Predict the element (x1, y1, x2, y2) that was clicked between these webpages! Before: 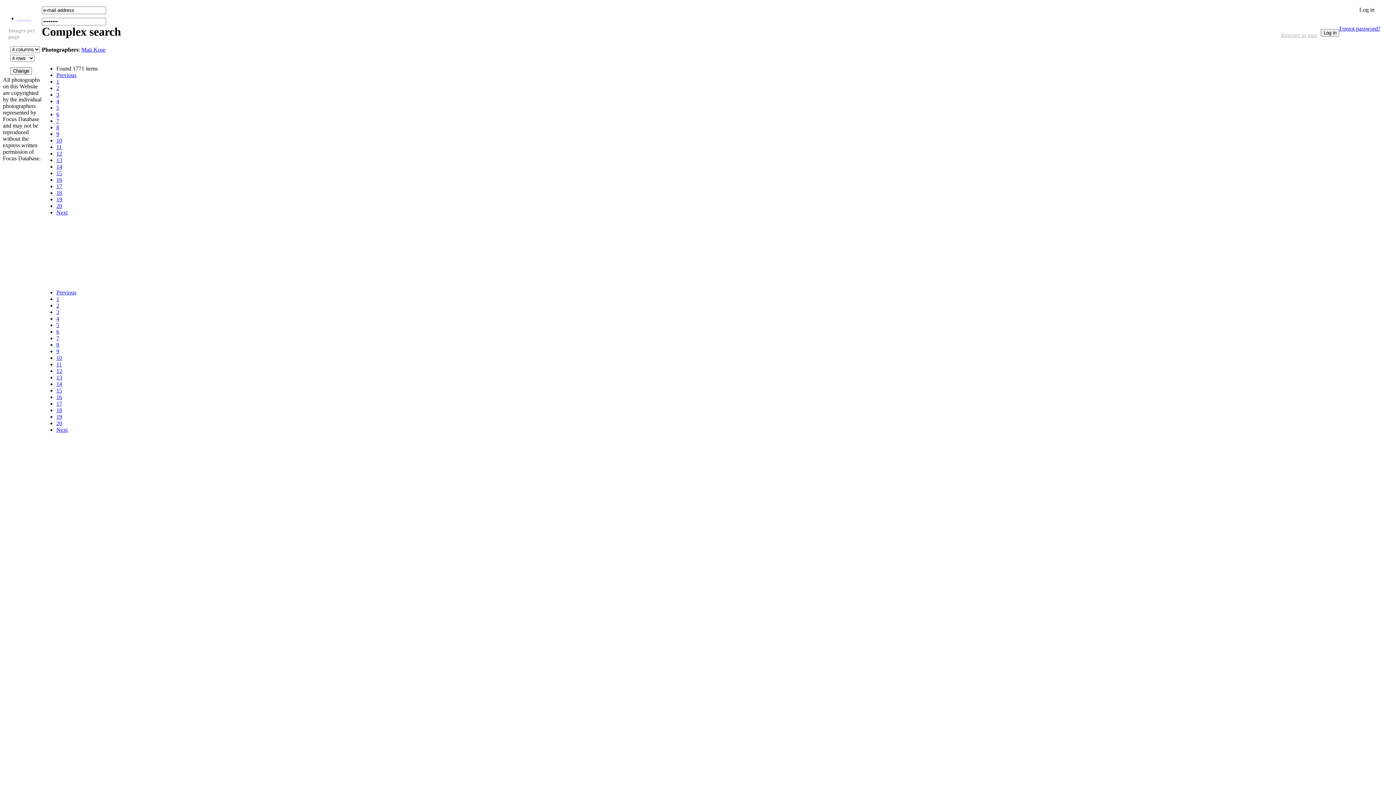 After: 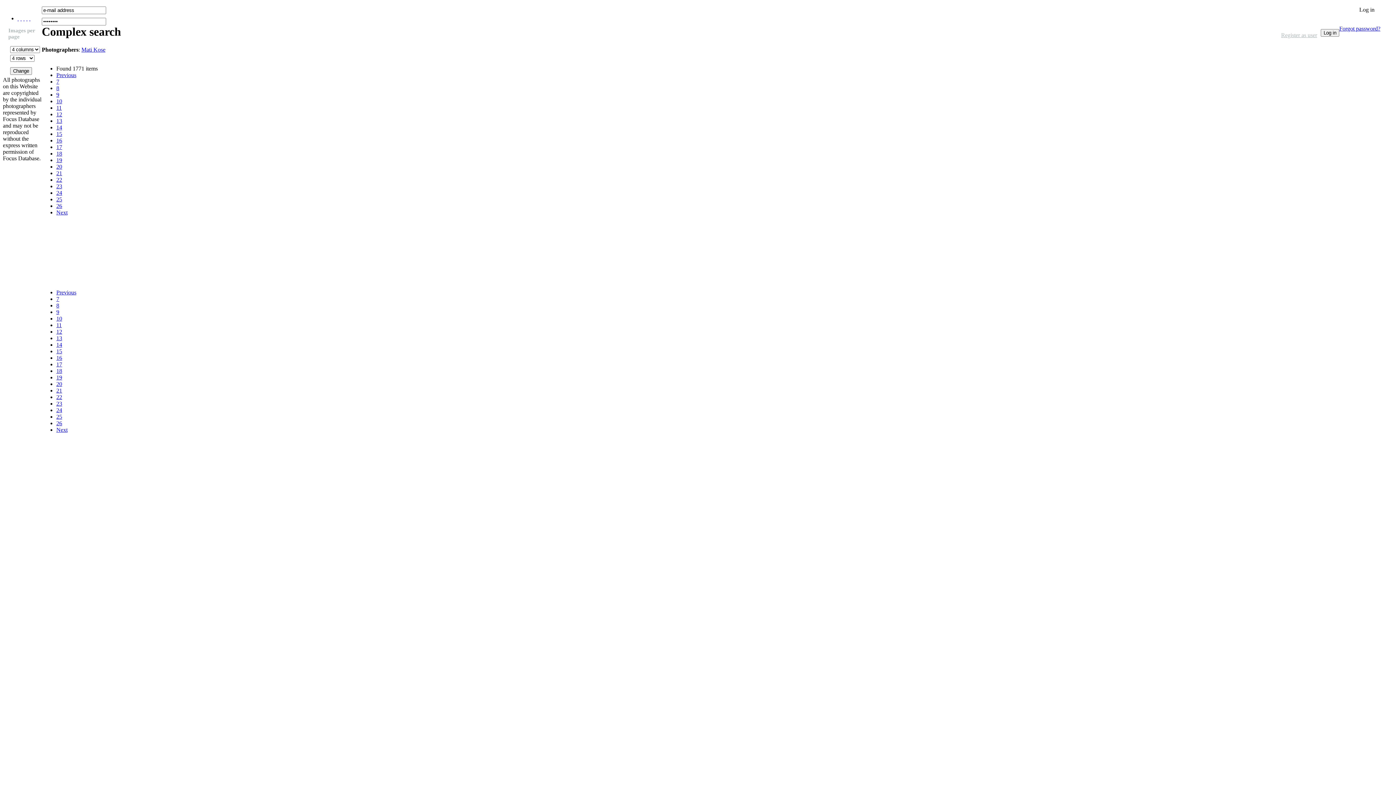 Action: bbox: (56, 183, 62, 189) label: 17